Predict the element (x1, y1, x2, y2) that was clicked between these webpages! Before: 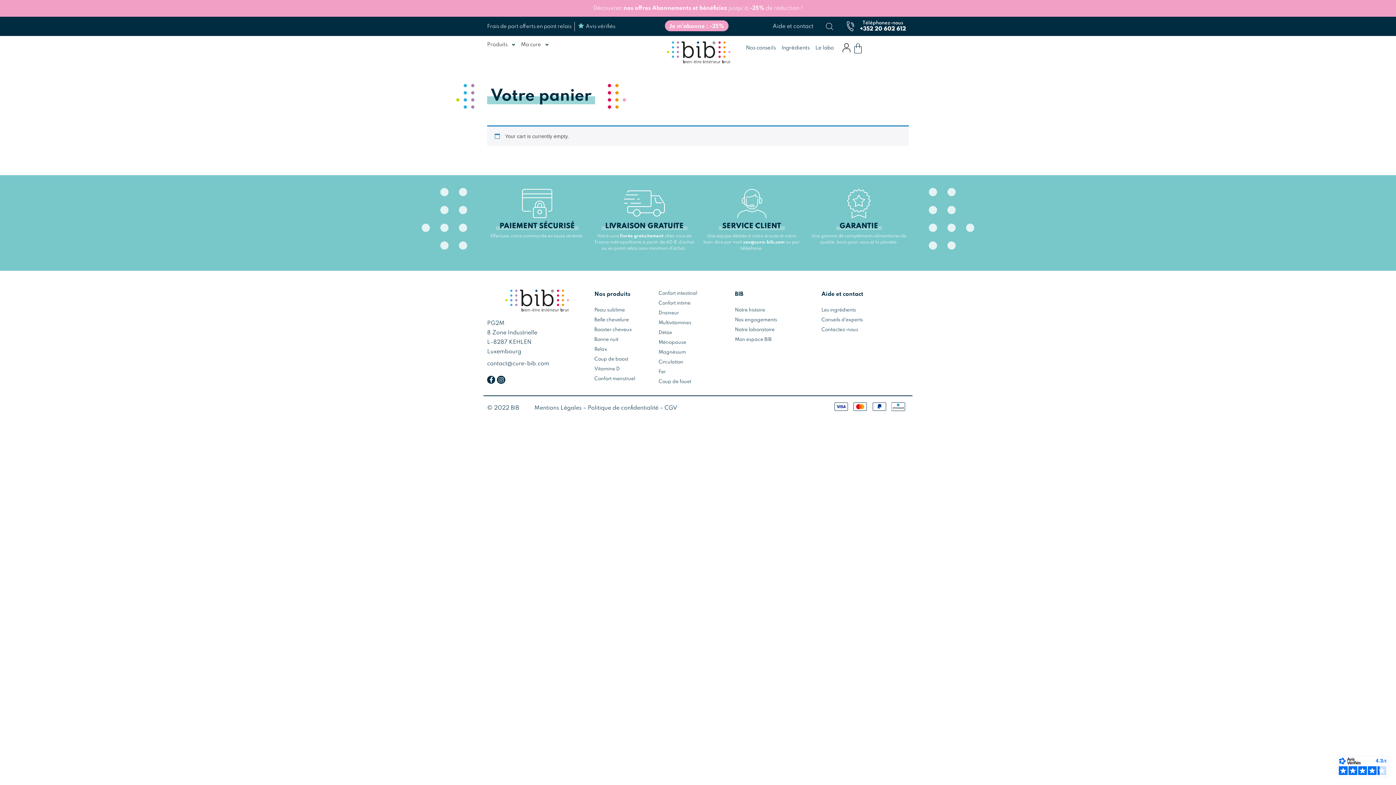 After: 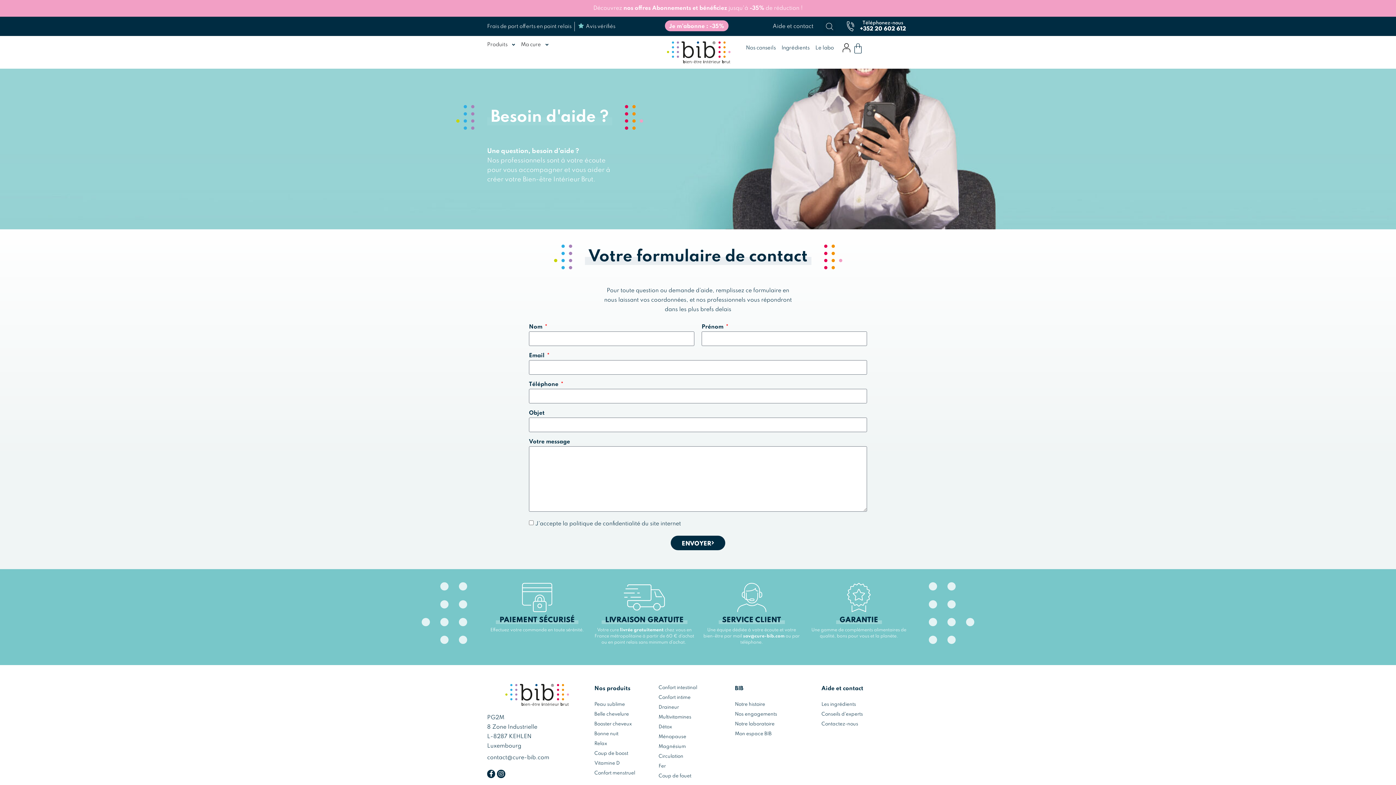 Action: bbox: (821, 326, 863, 334) label: Contactez-nous